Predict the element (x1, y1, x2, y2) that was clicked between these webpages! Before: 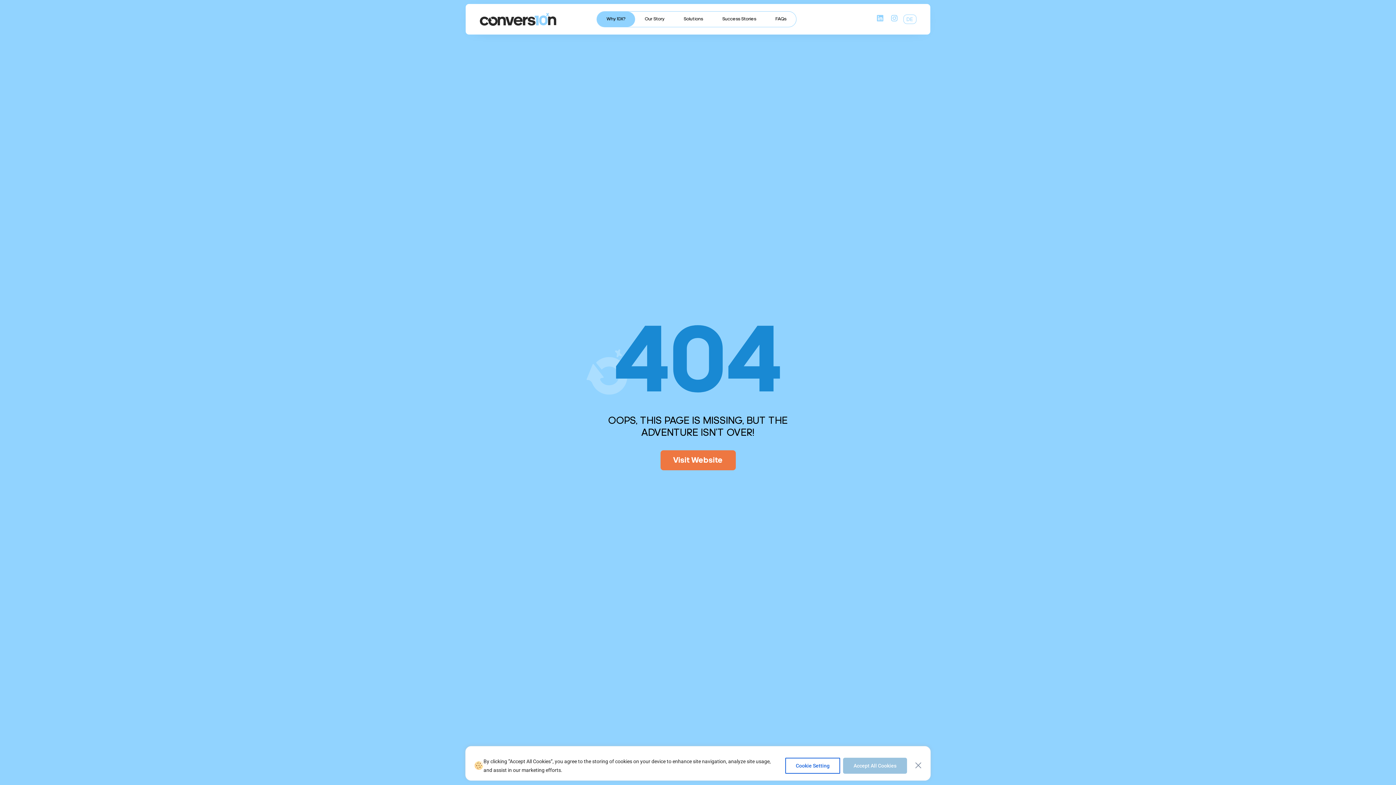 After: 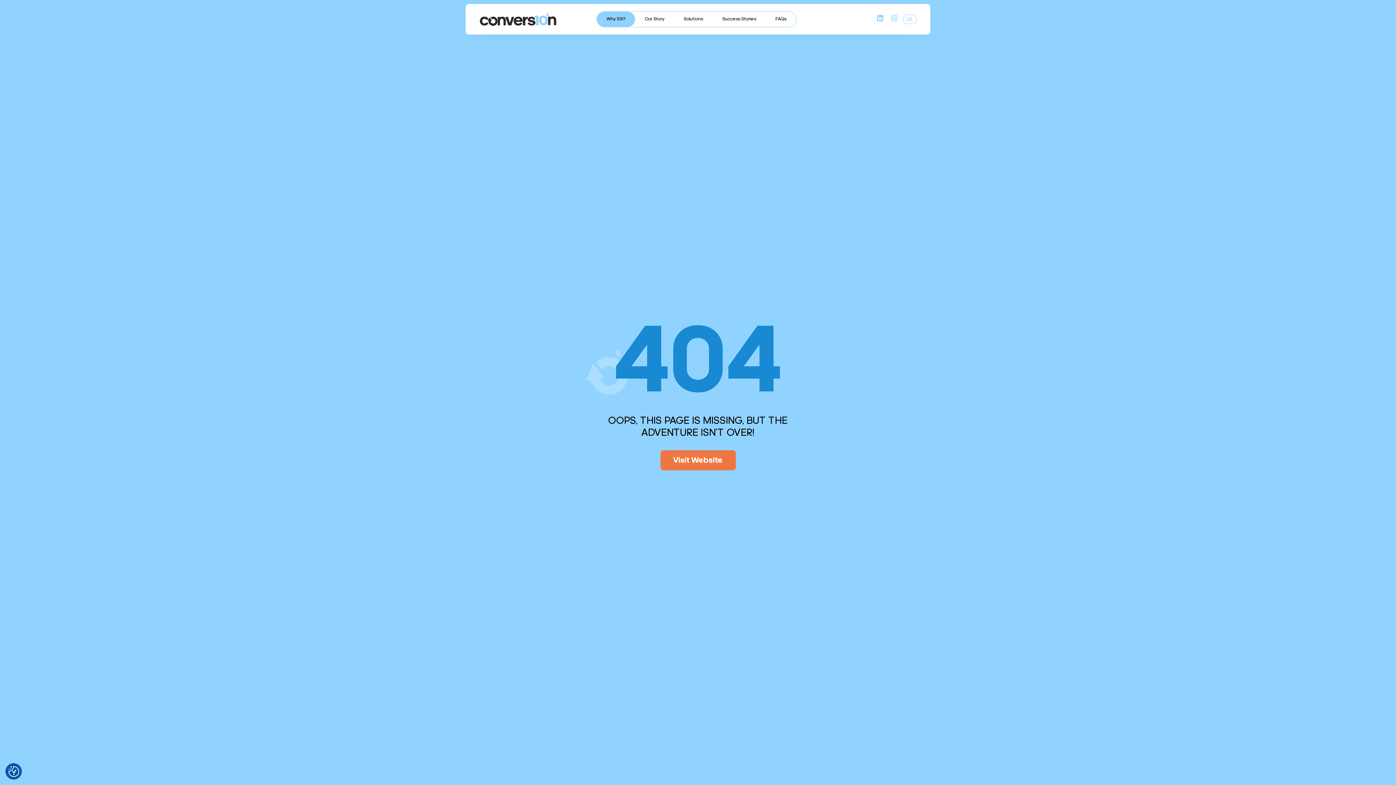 Action: label: Close bbox: (915, 762, 921, 768)